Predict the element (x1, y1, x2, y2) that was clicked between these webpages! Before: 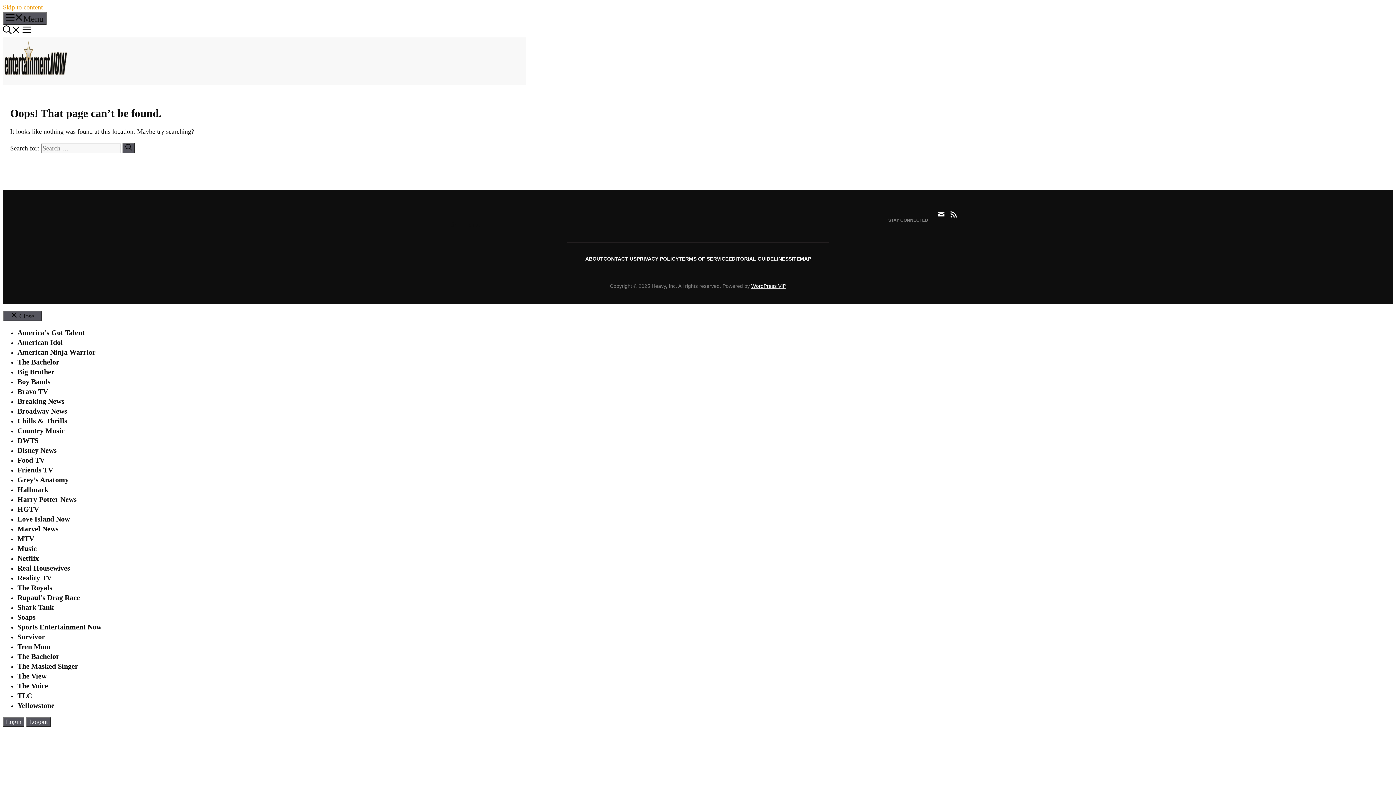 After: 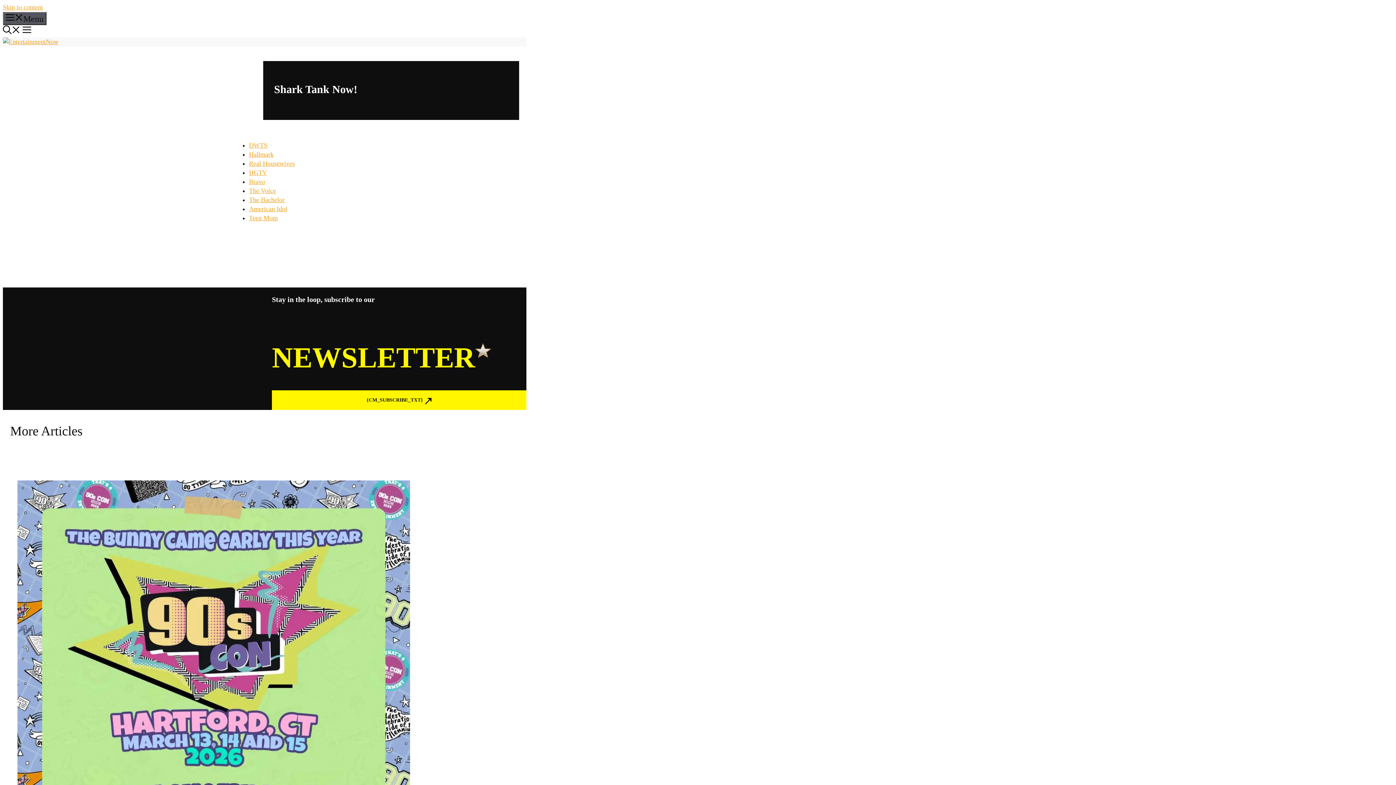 Action: label: Shark Tank bbox: (17, 603, 53, 611)